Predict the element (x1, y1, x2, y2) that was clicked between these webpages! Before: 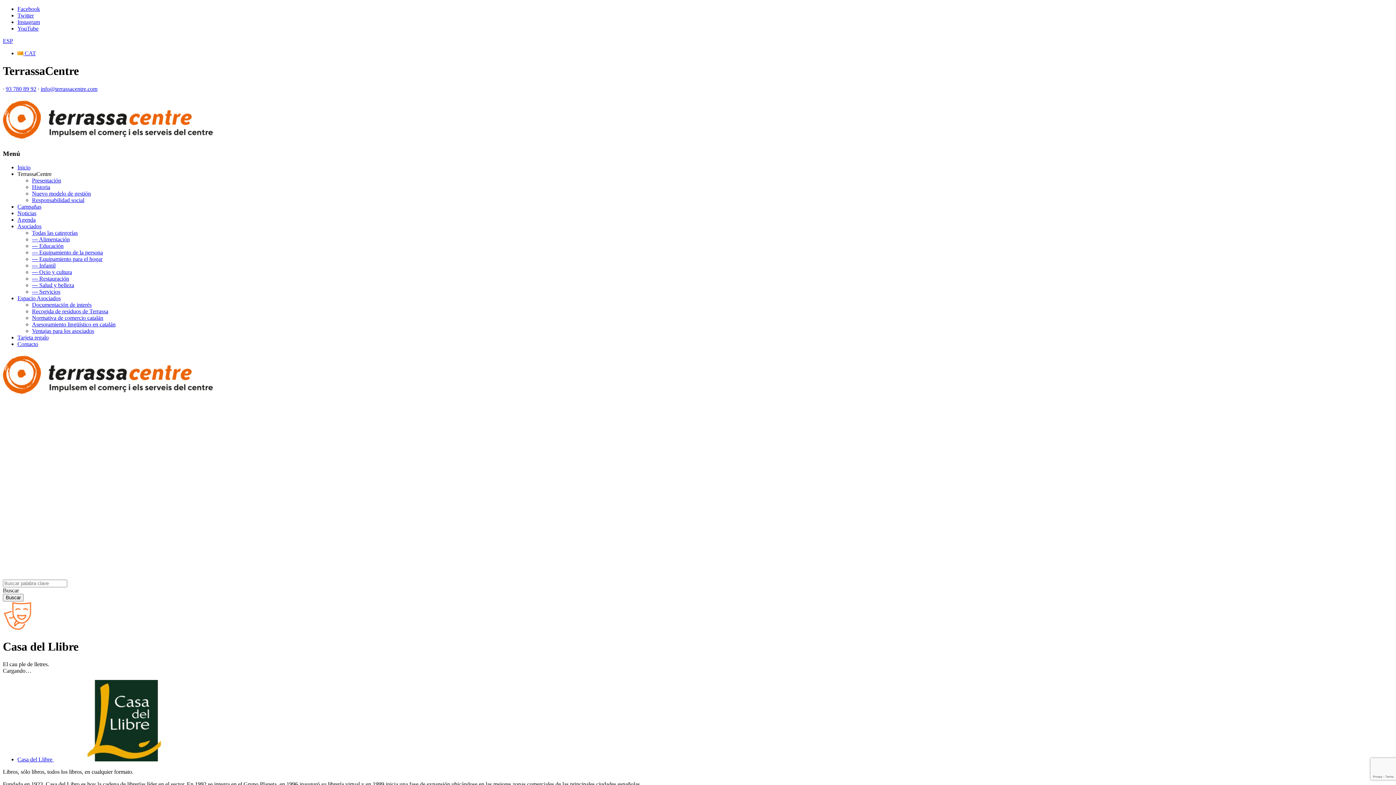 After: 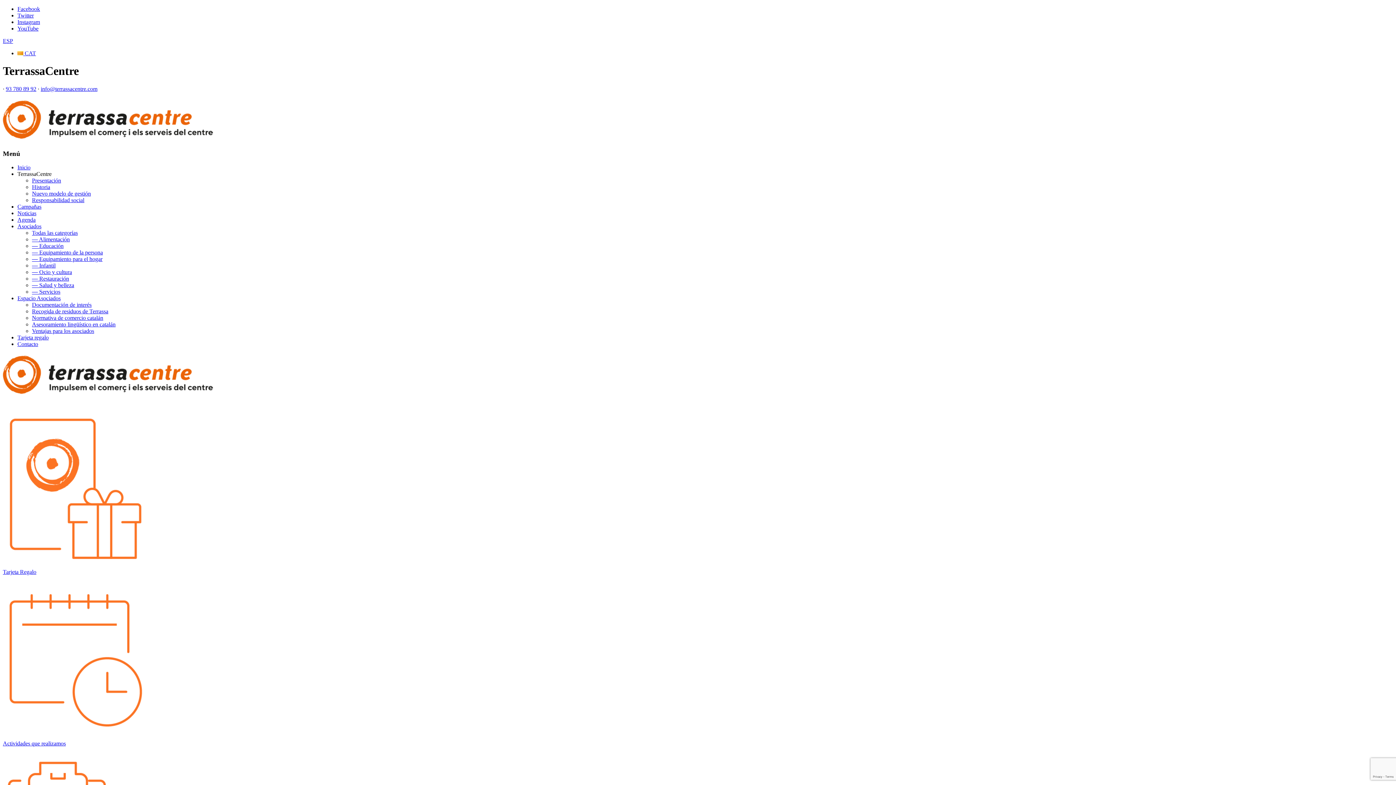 Action: bbox: (2, 136, 217, 142)